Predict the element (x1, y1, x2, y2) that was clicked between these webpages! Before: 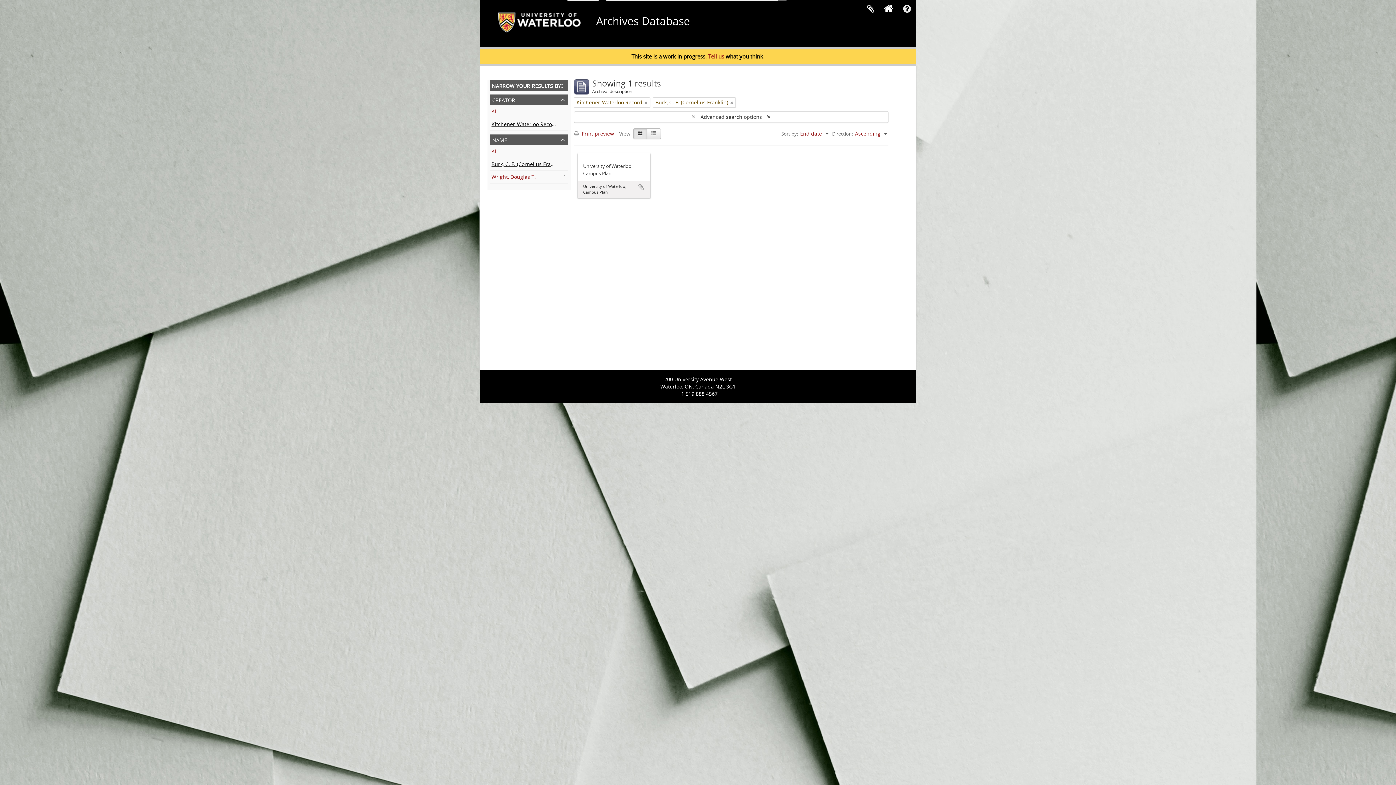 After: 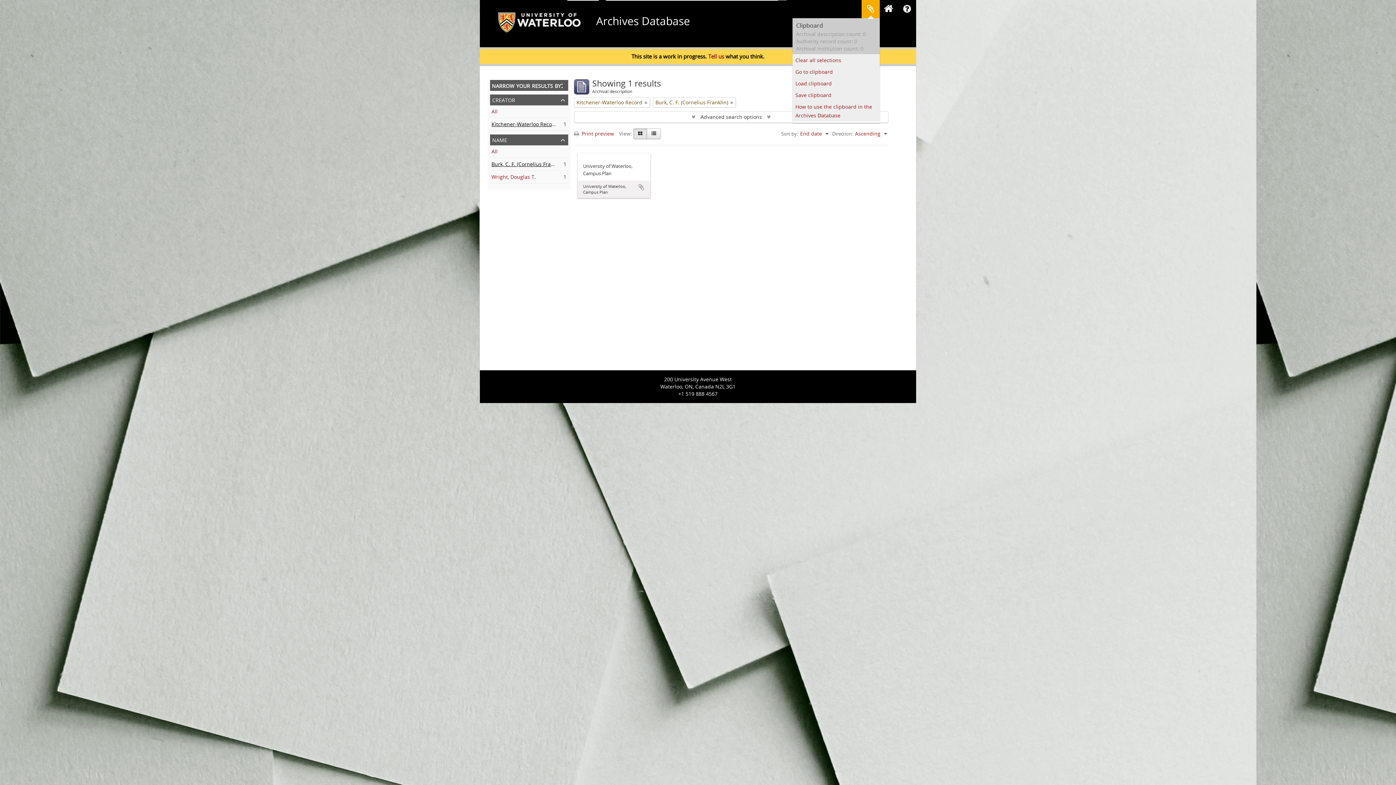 Action: label: Clipboard bbox: (861, 0, 880, 18)